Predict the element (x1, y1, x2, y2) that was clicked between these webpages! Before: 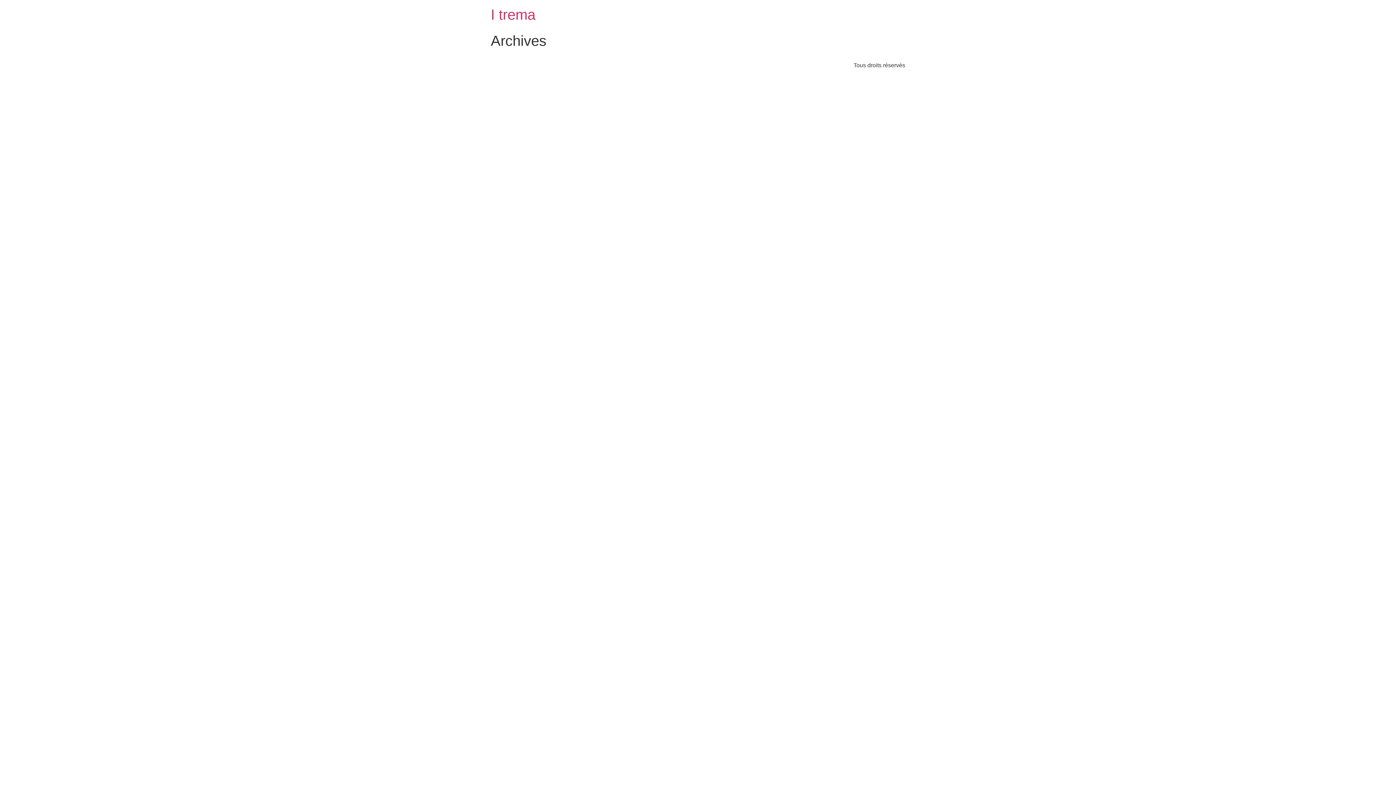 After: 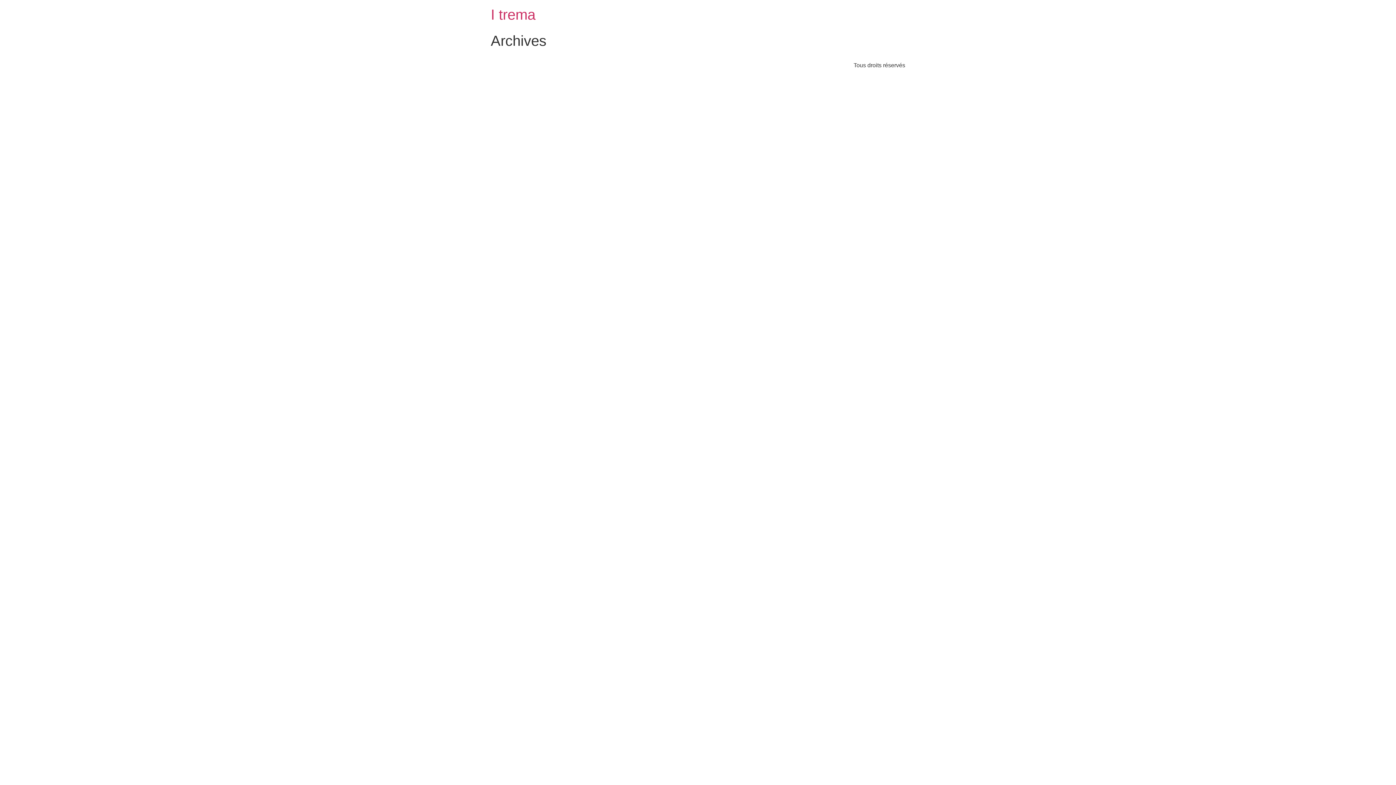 Action: bbox: (490, 6, 535, 22) label: I trema